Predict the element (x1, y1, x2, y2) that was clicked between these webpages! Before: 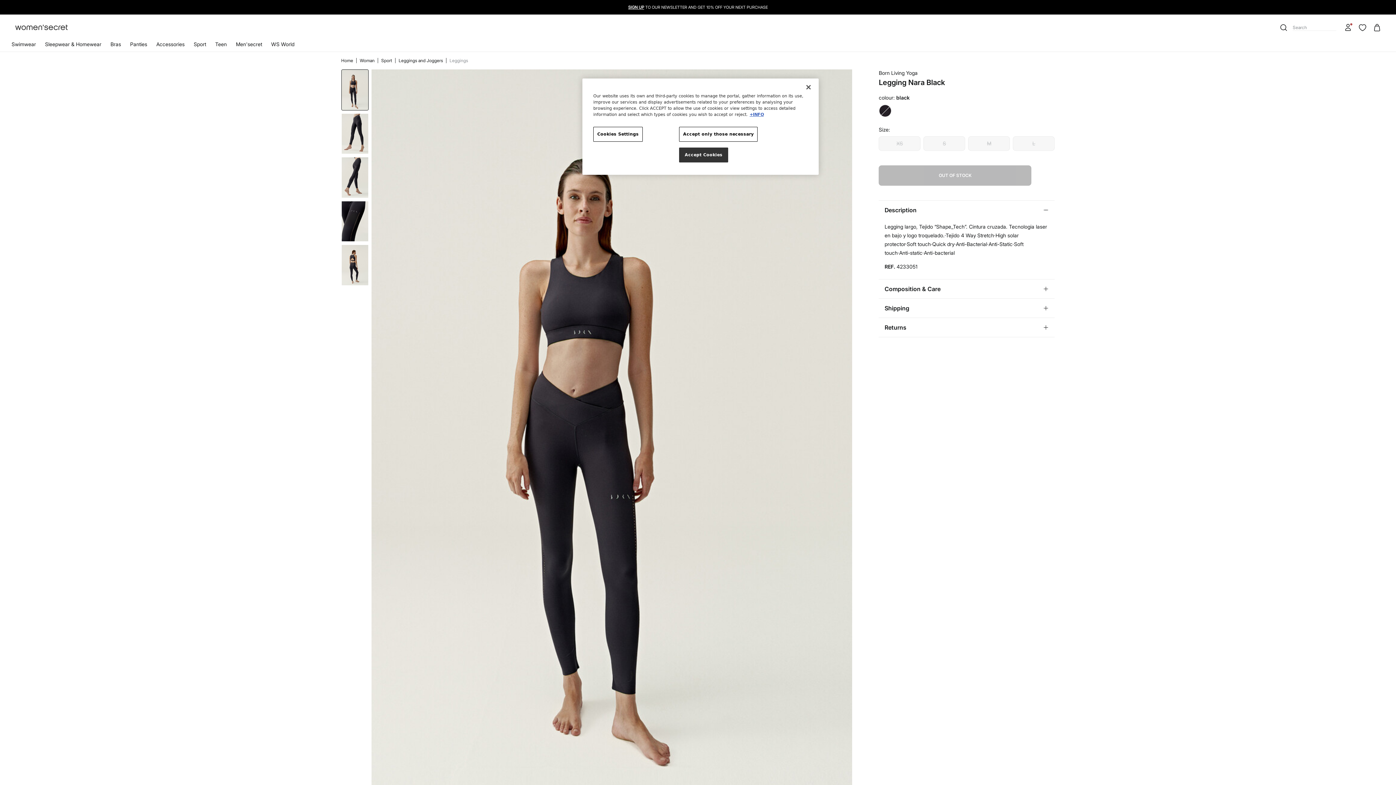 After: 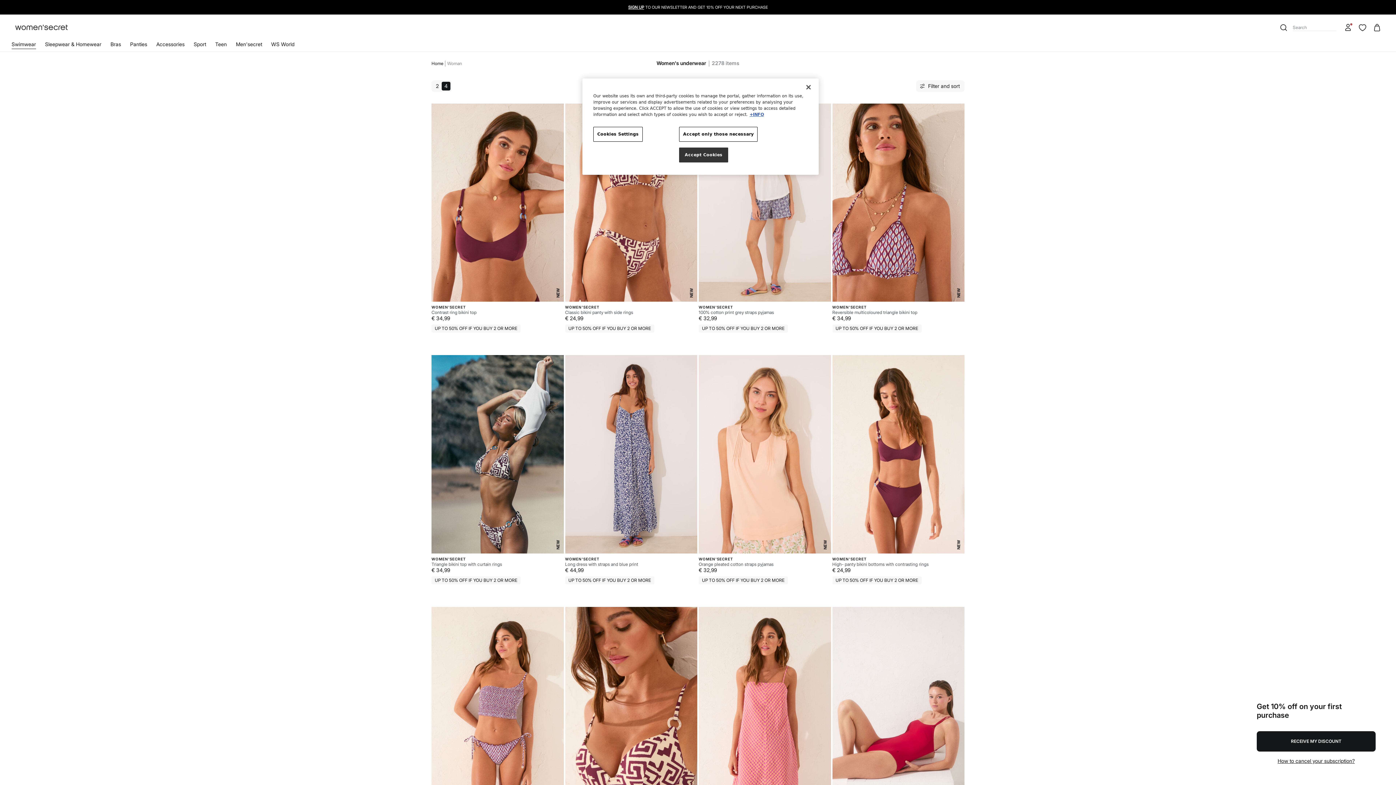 Action: label: Woman  bbox: (359, 57, 375, 63)